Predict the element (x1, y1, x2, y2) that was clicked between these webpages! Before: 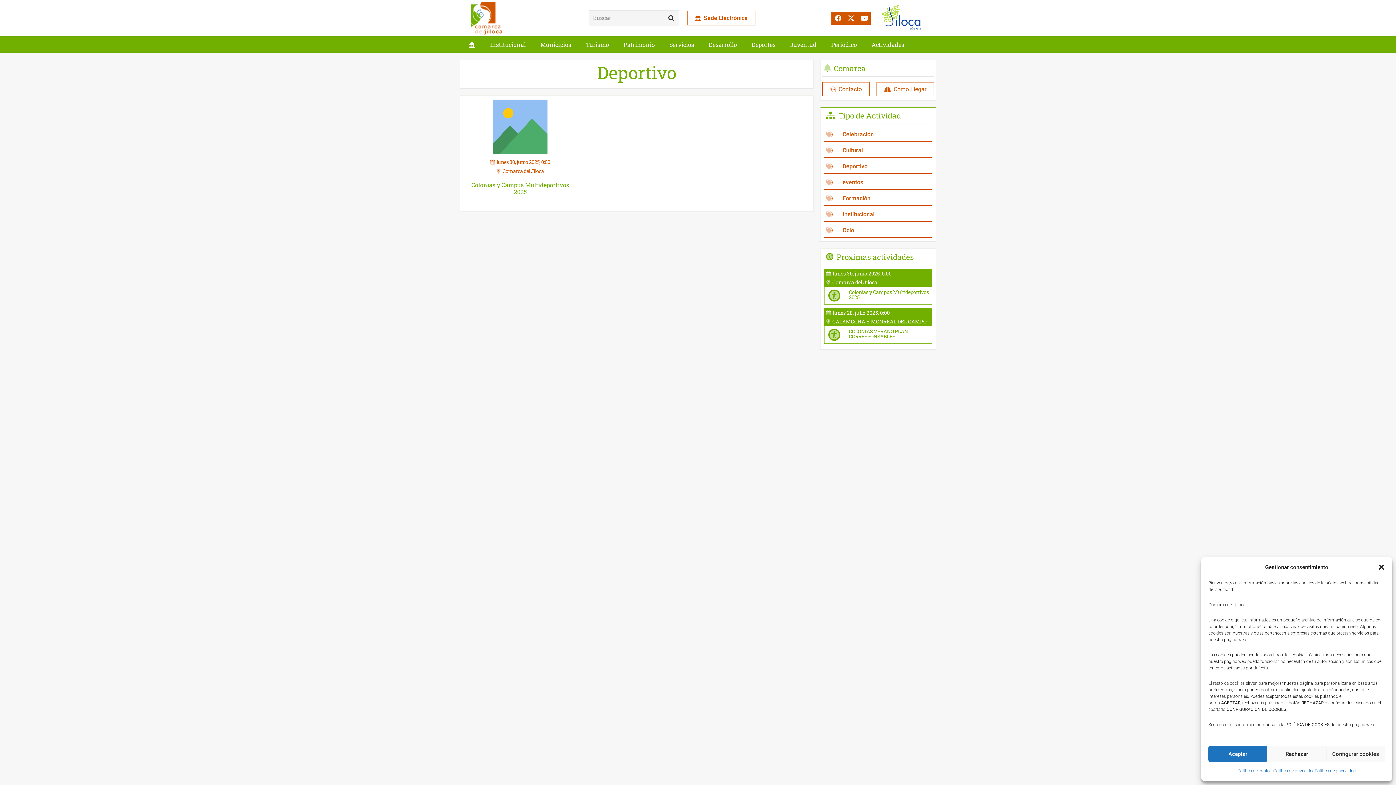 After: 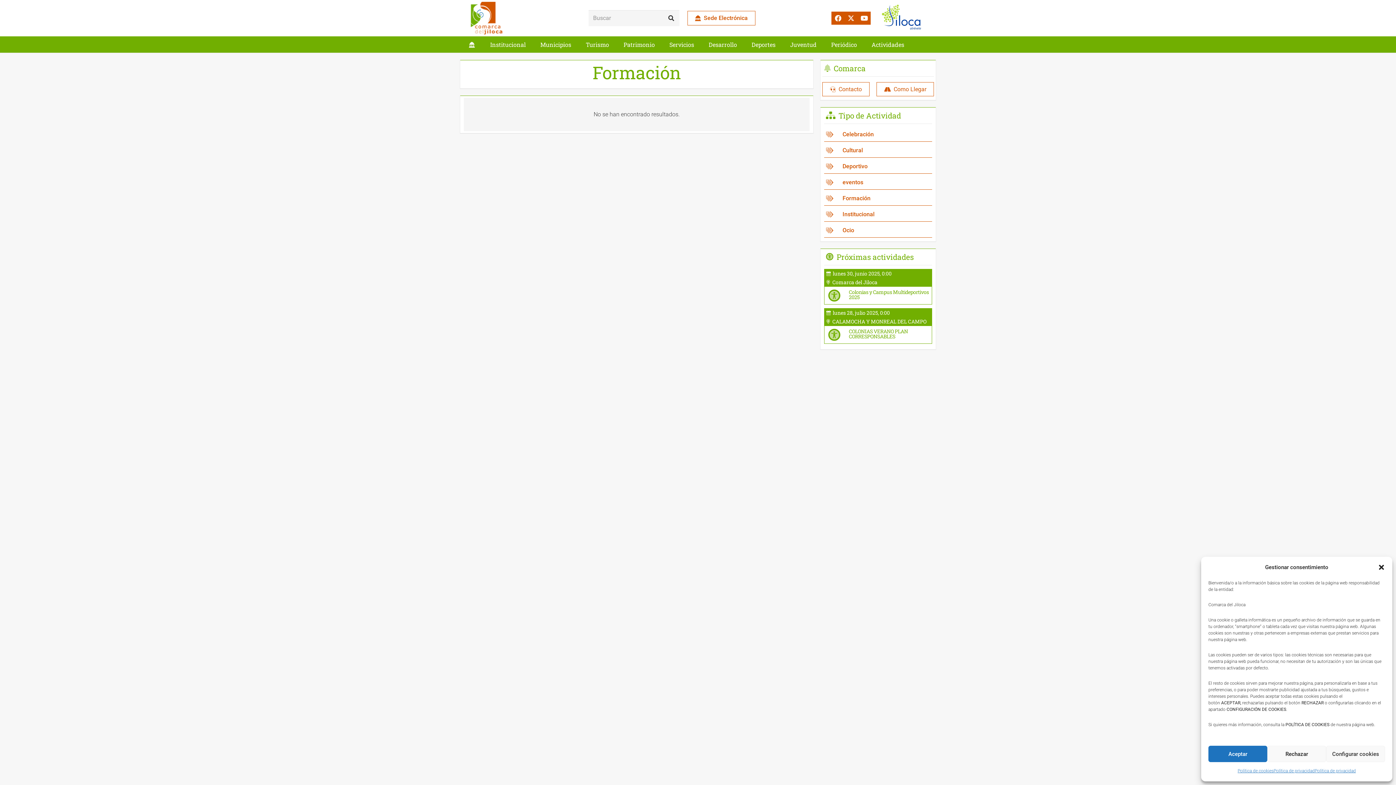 Action: bbox: (824, 191, 932, 205) label: Formación